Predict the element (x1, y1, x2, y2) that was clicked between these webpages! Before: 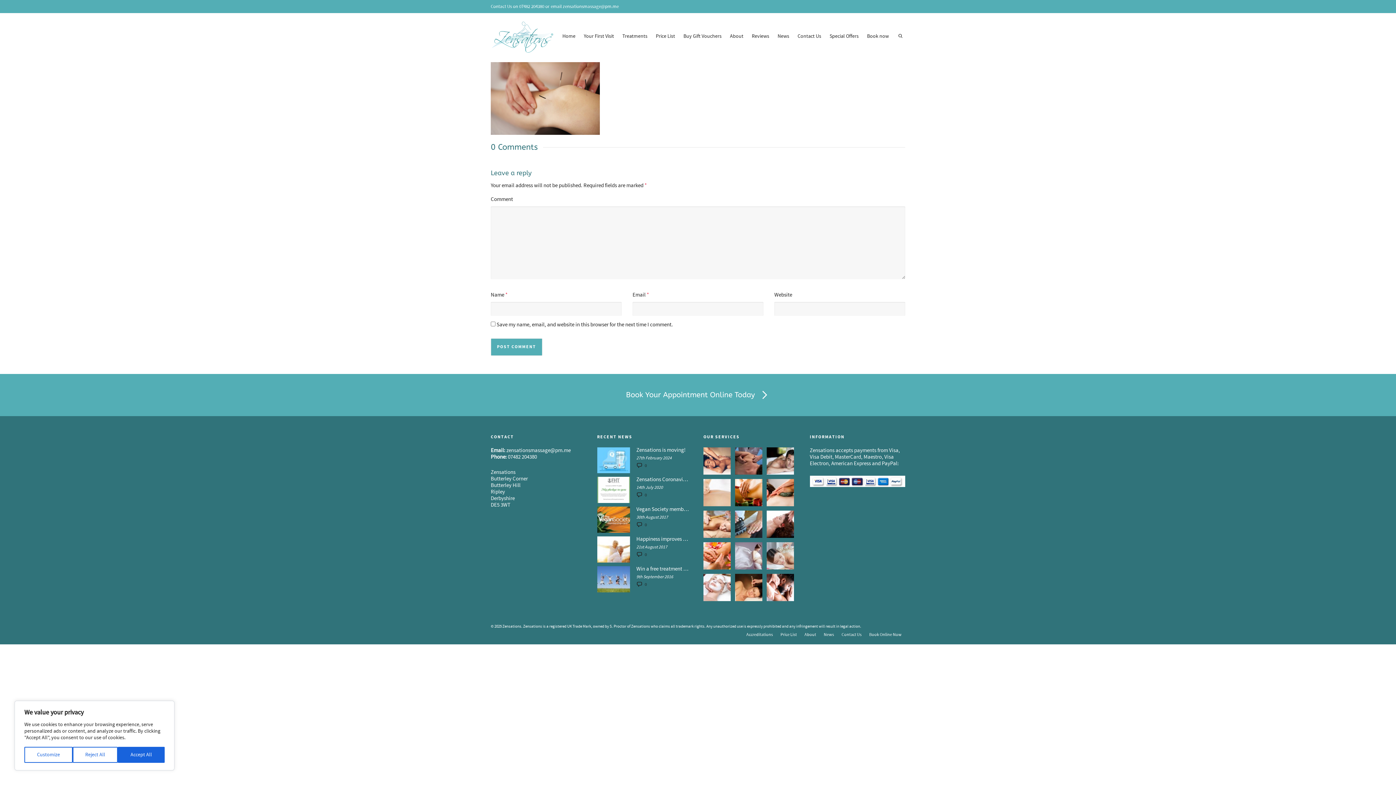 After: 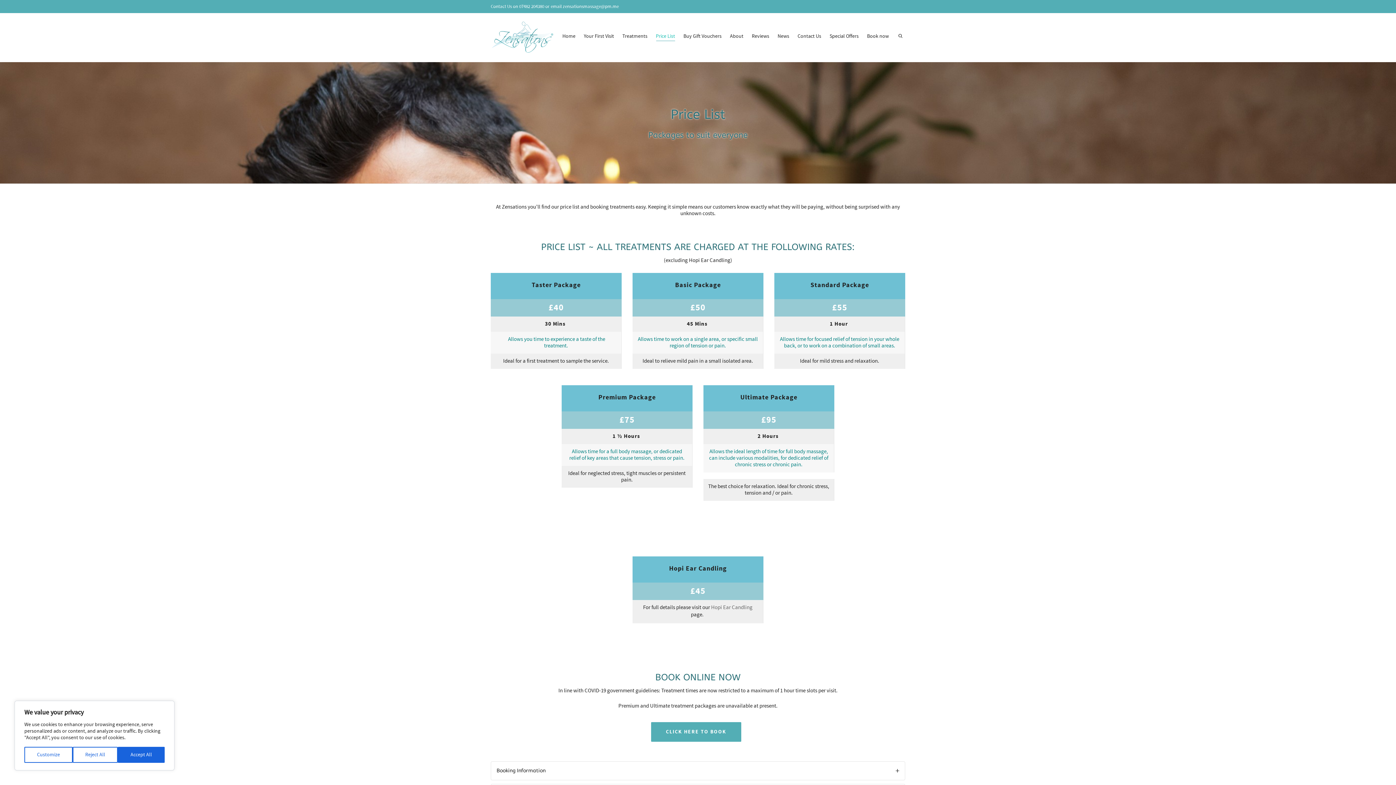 Action: bbox: (780, 631, 797, 639) label: Price List